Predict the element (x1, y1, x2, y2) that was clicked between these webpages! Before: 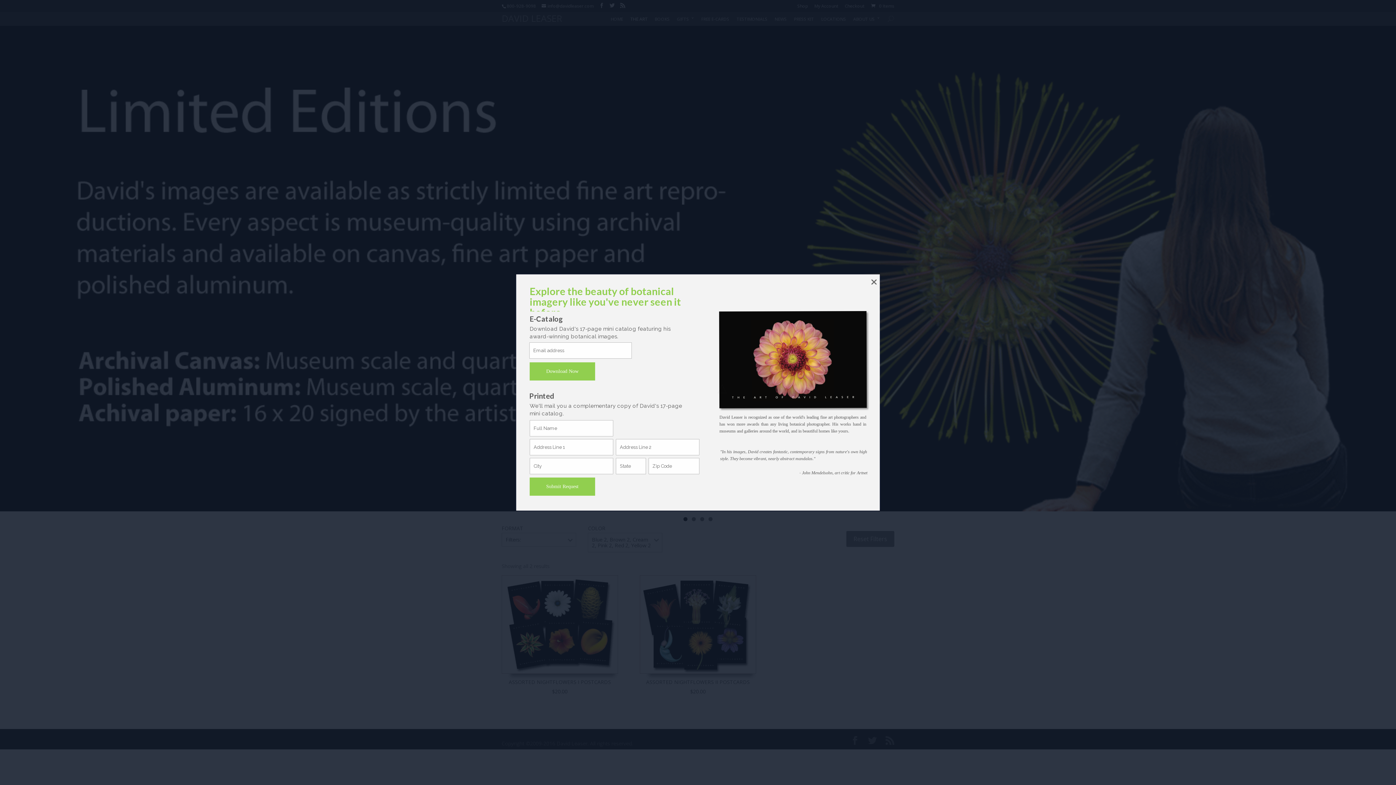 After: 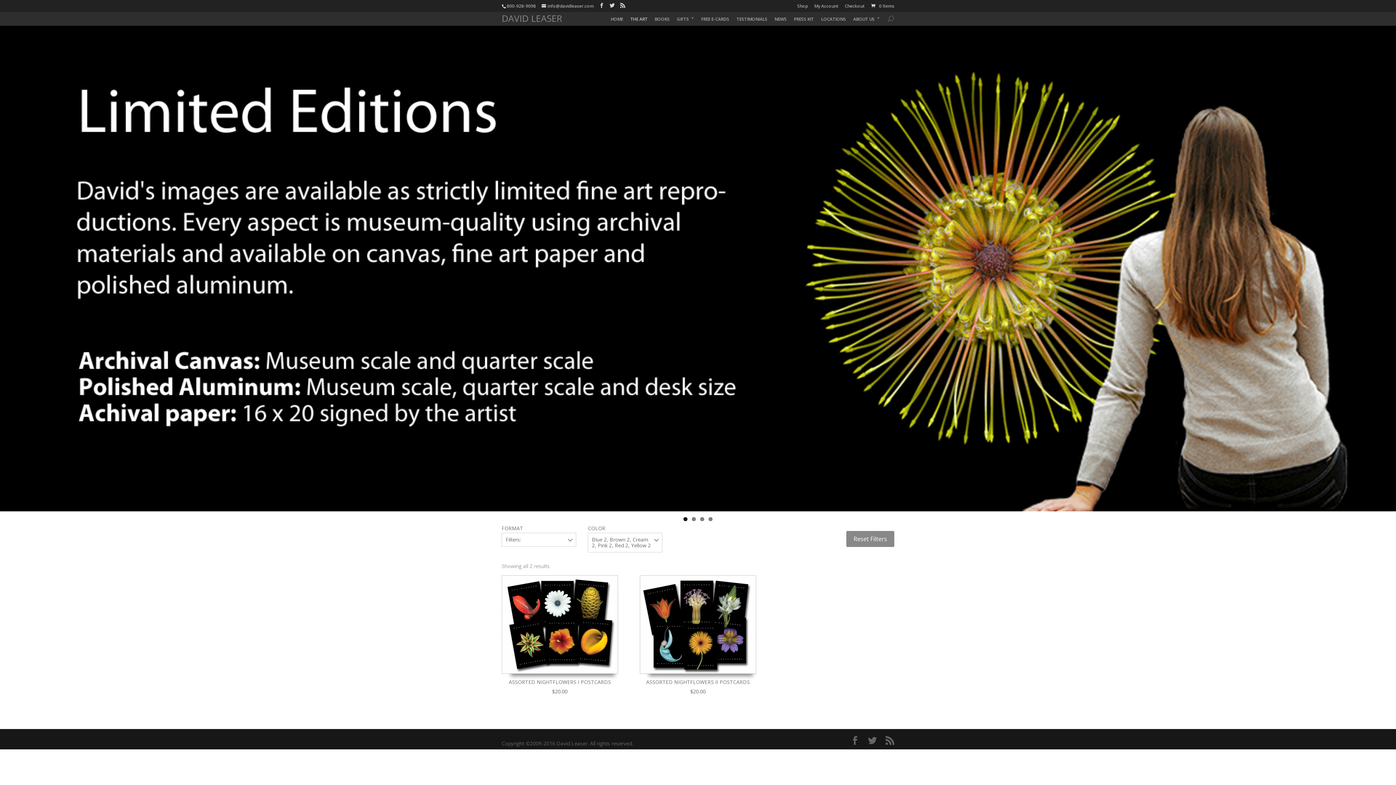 Action: label: Download Now bbox: (529, 362, 595, 380)